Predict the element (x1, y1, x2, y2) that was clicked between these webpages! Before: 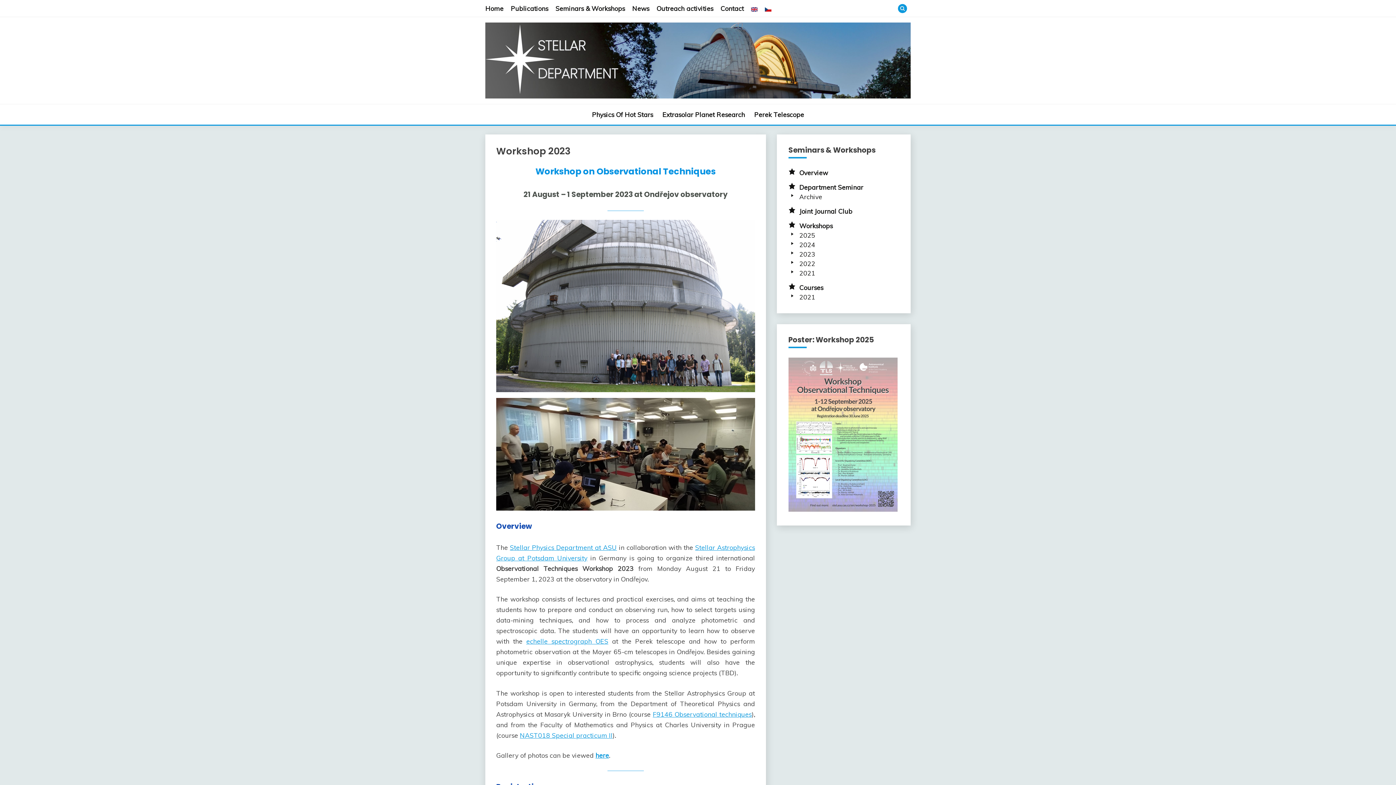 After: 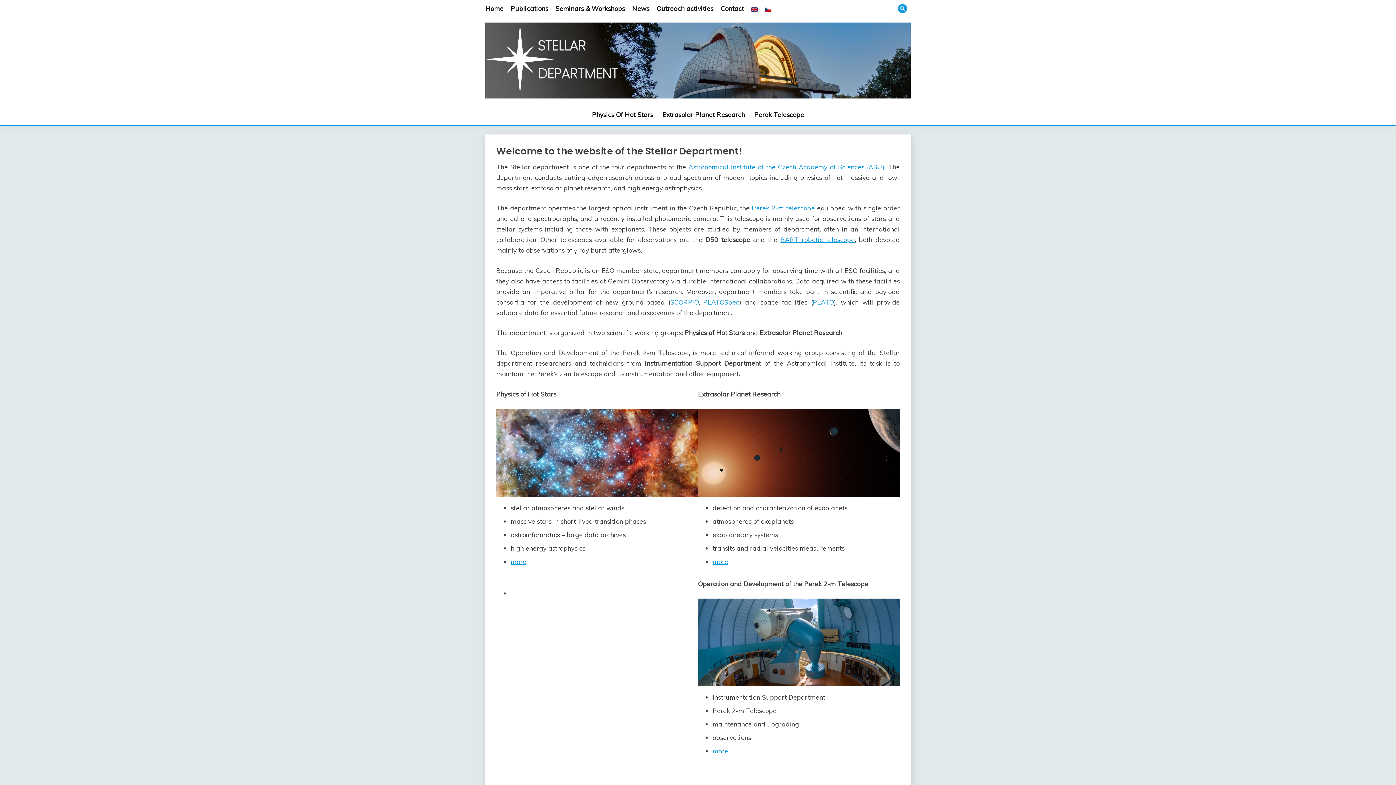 Action: bbox: (751, 4, 757, 12)